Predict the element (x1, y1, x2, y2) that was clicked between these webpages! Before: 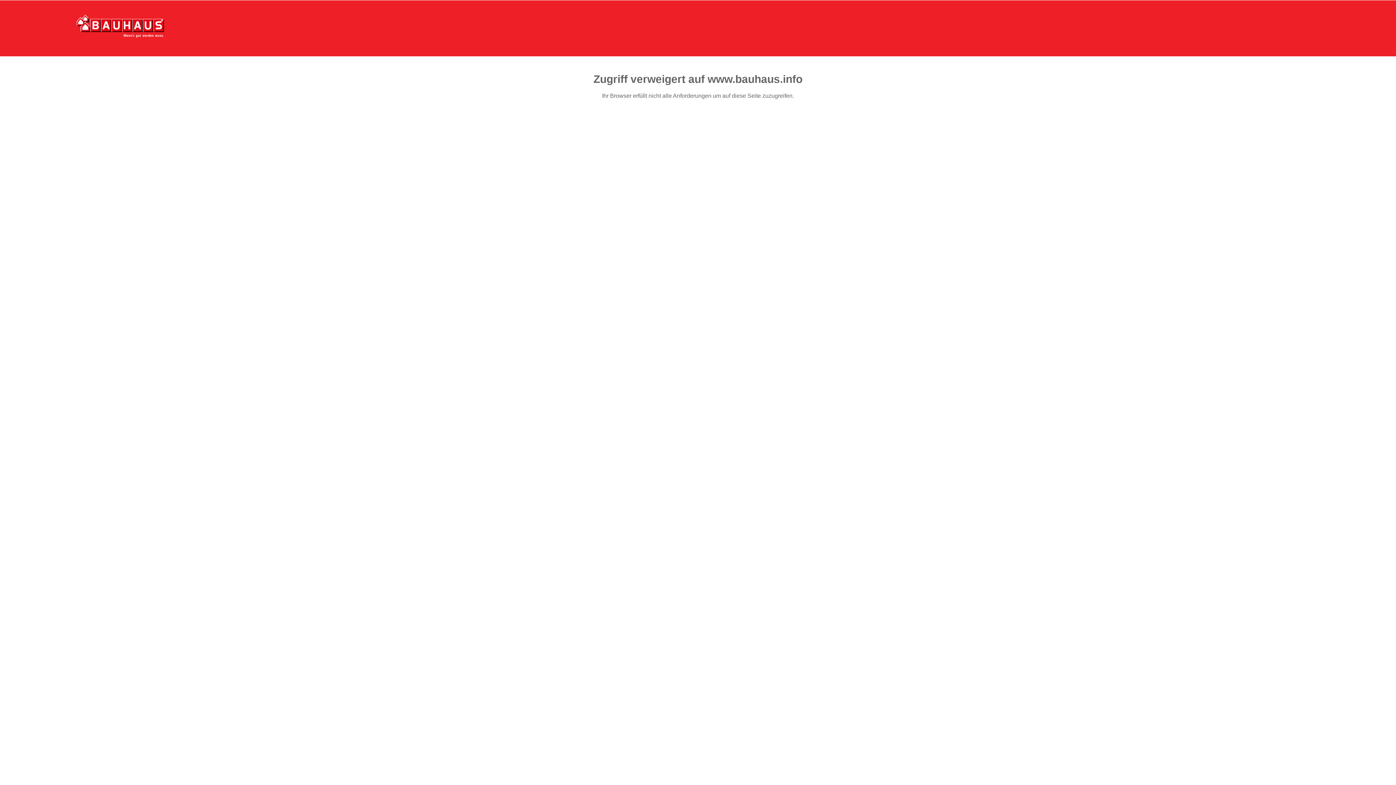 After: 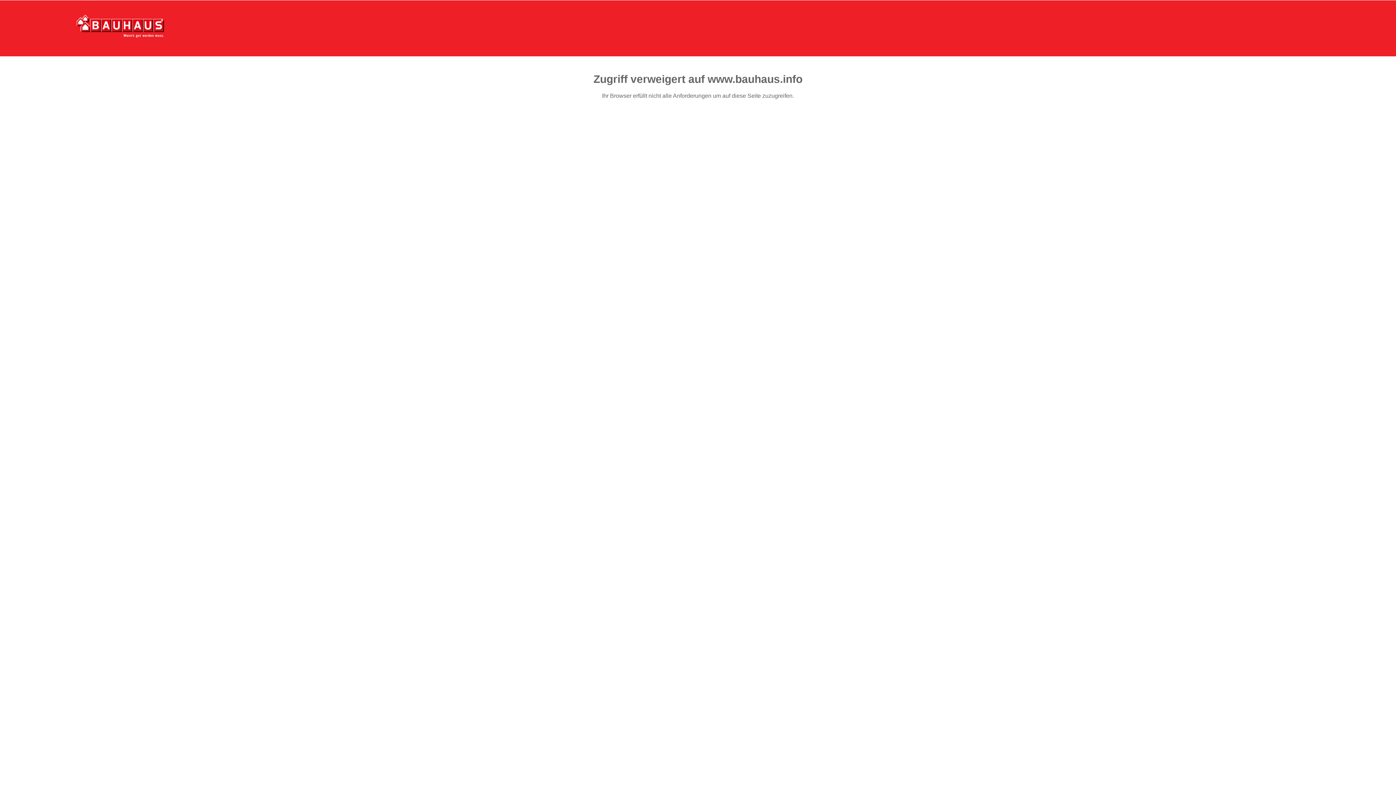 Action: bbox: (76, 15, 164, 37)